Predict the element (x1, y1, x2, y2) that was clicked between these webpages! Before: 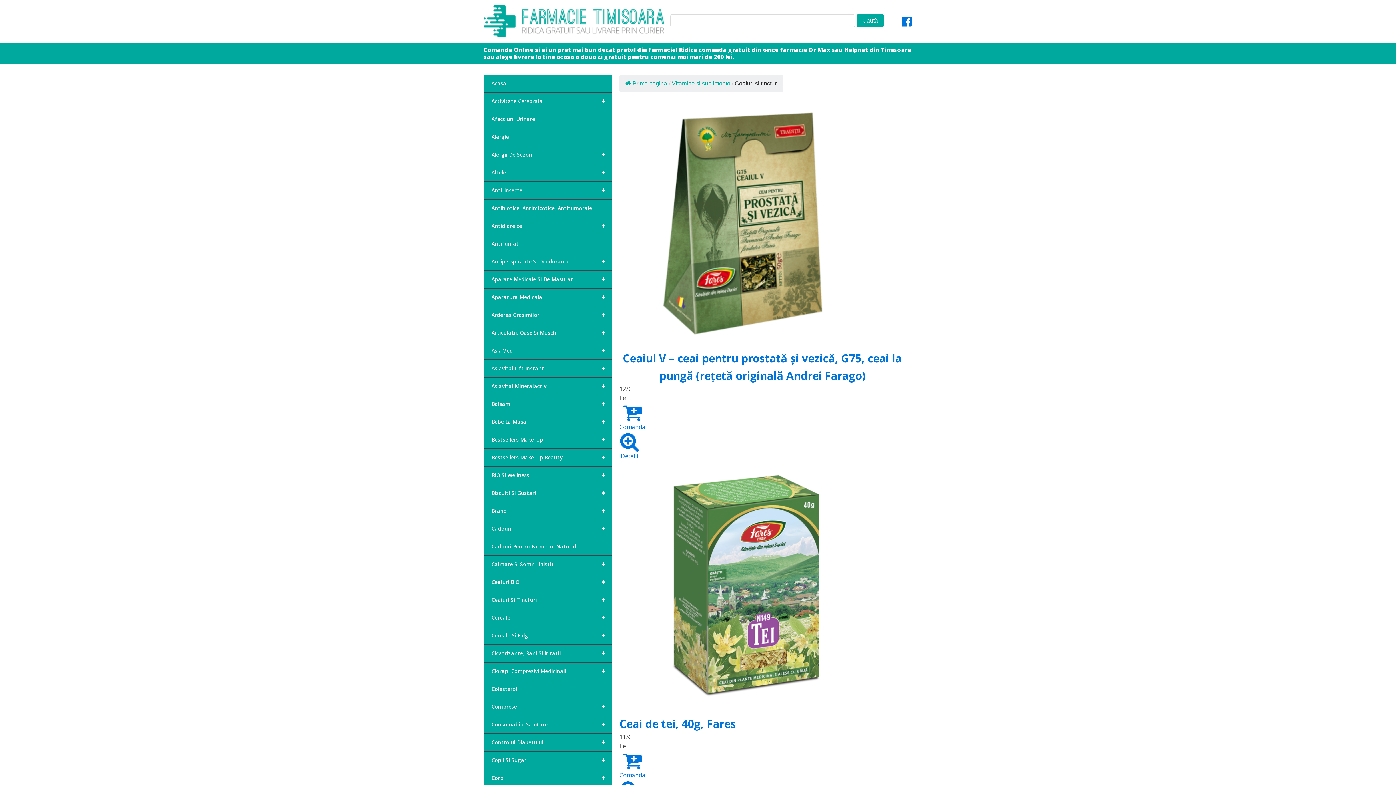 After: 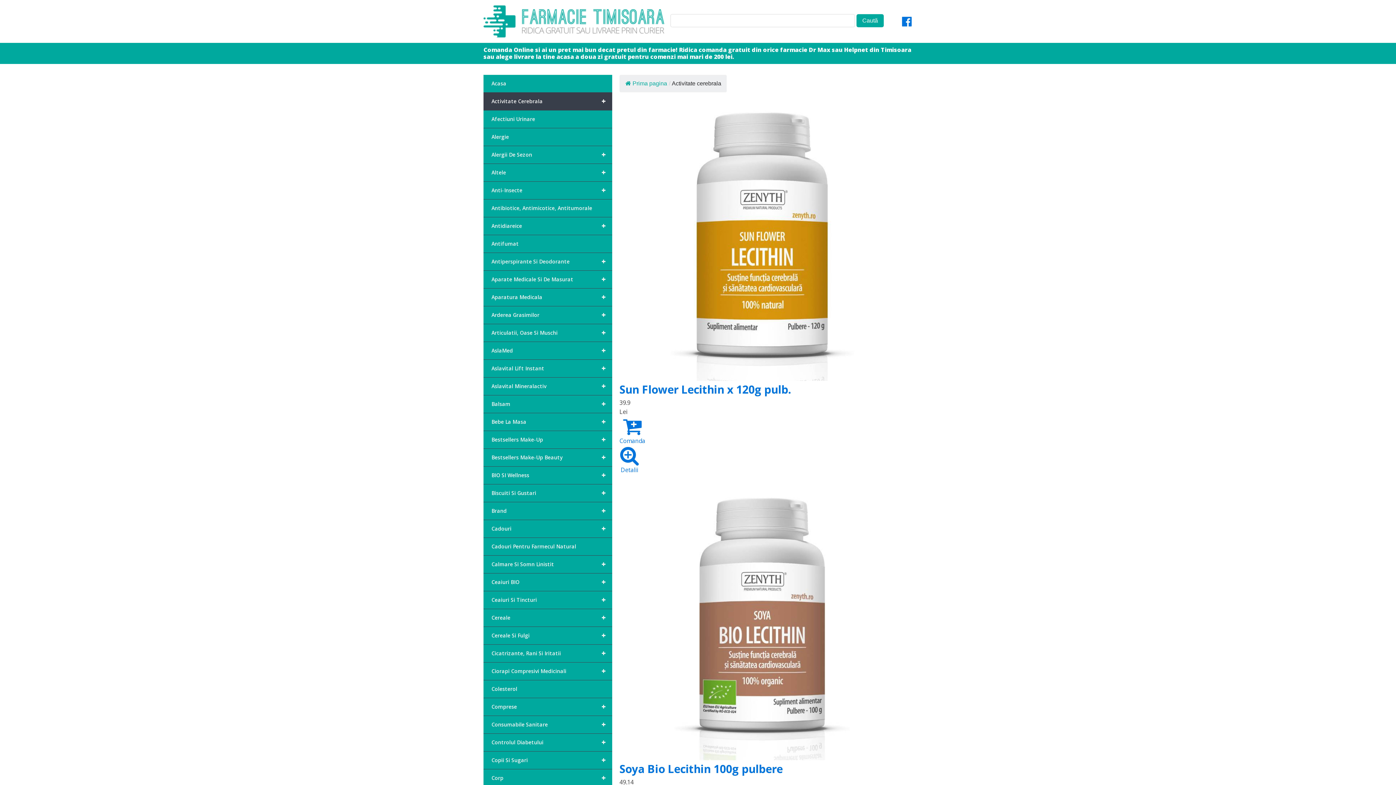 Action: bbox: (483, 92, 612, 110) label: +
Activitate Cerebrala